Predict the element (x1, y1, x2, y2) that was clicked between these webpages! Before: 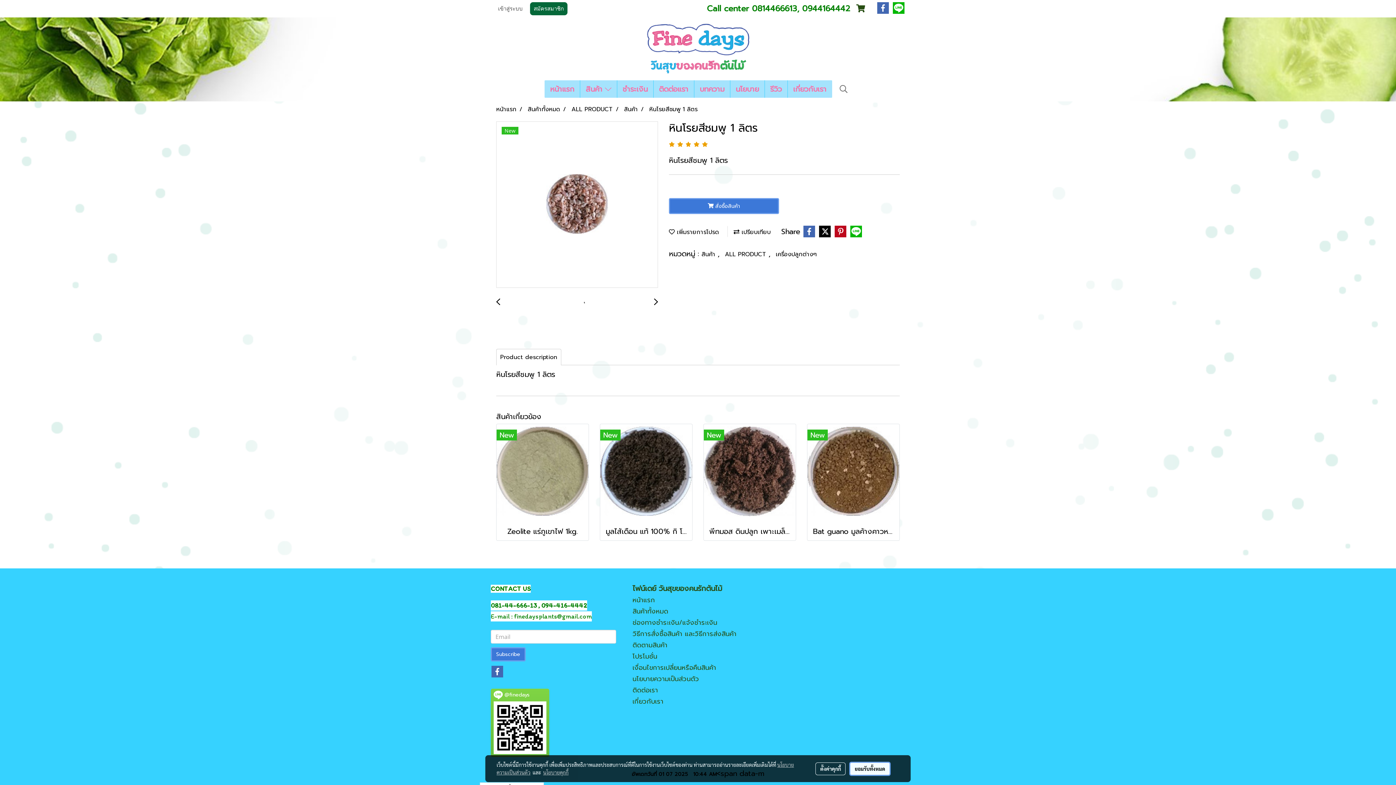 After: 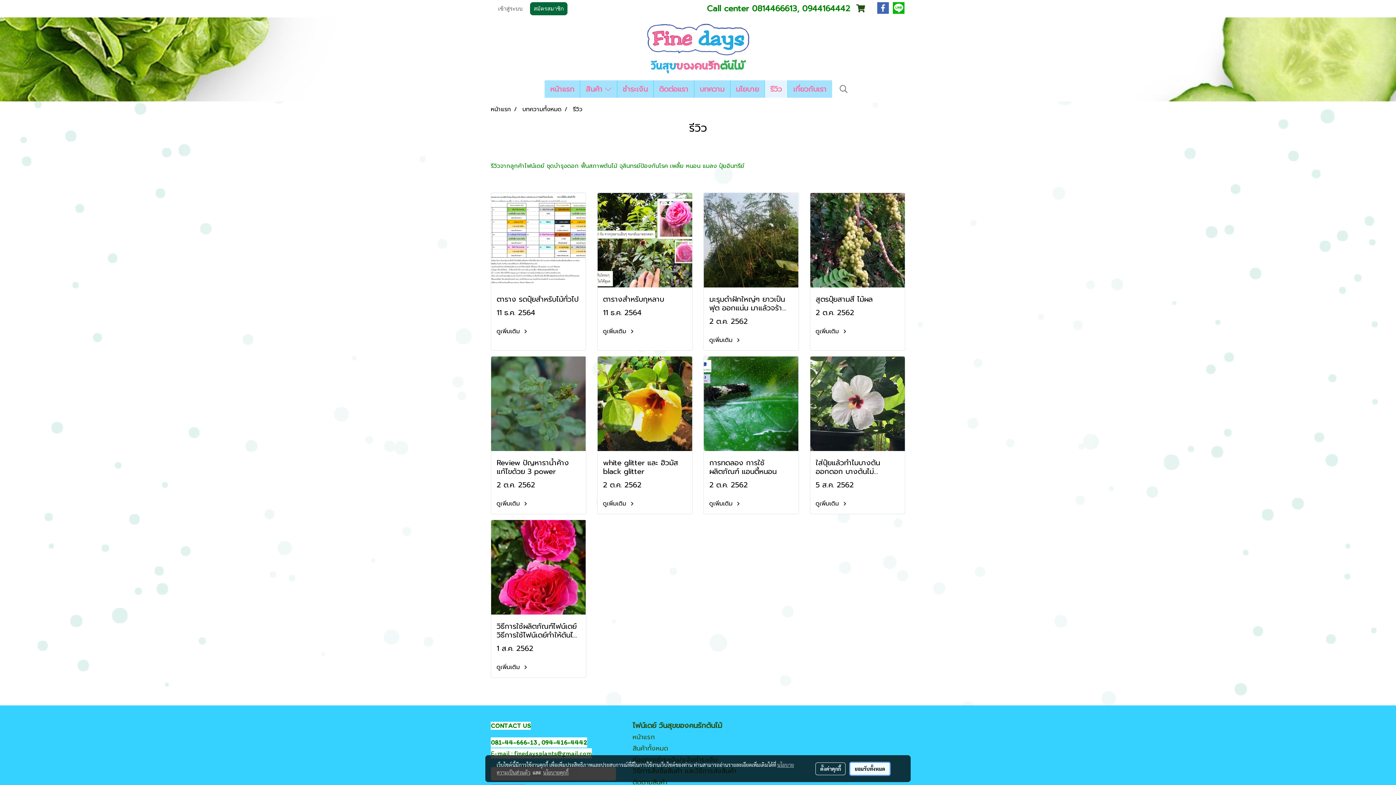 Action: label: รีวิว bbox: (764, 80, 787, 97)